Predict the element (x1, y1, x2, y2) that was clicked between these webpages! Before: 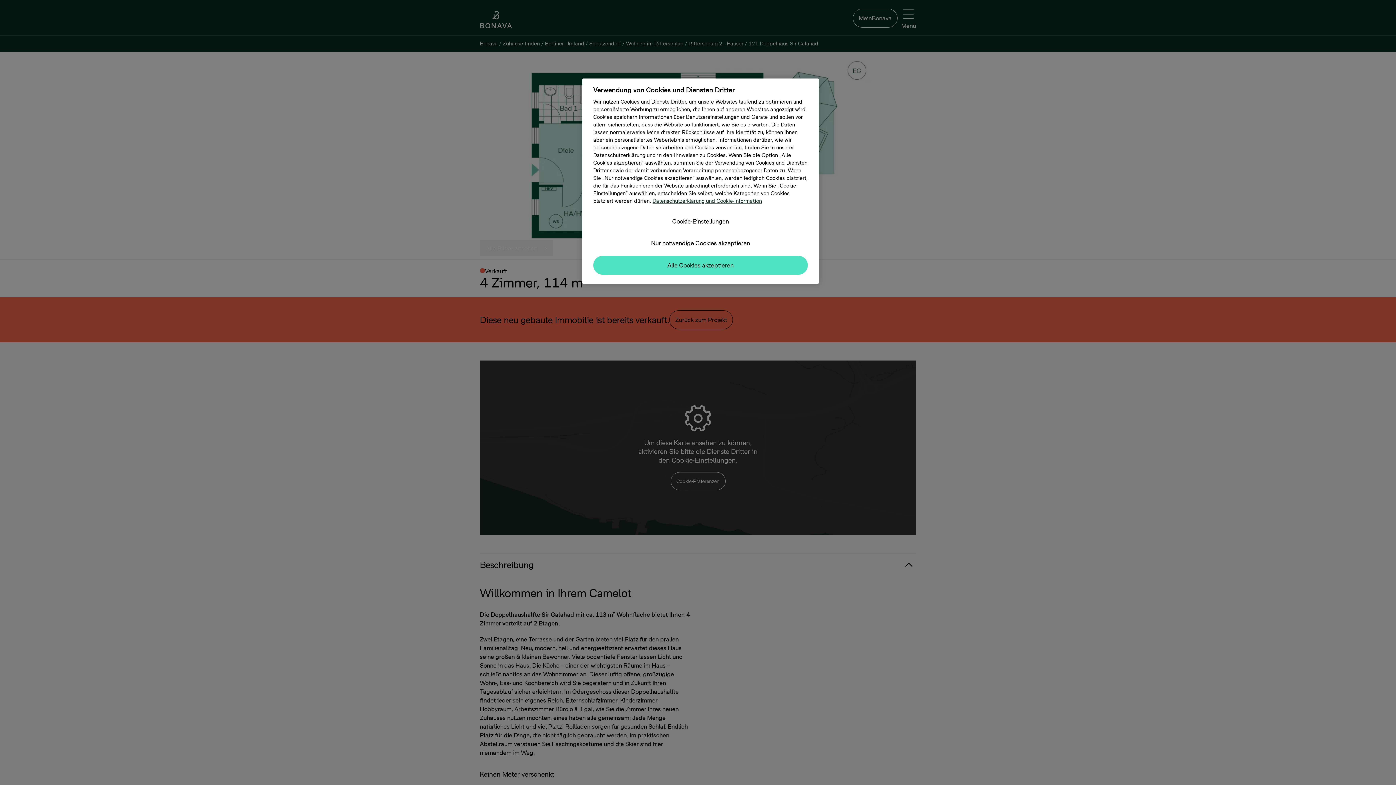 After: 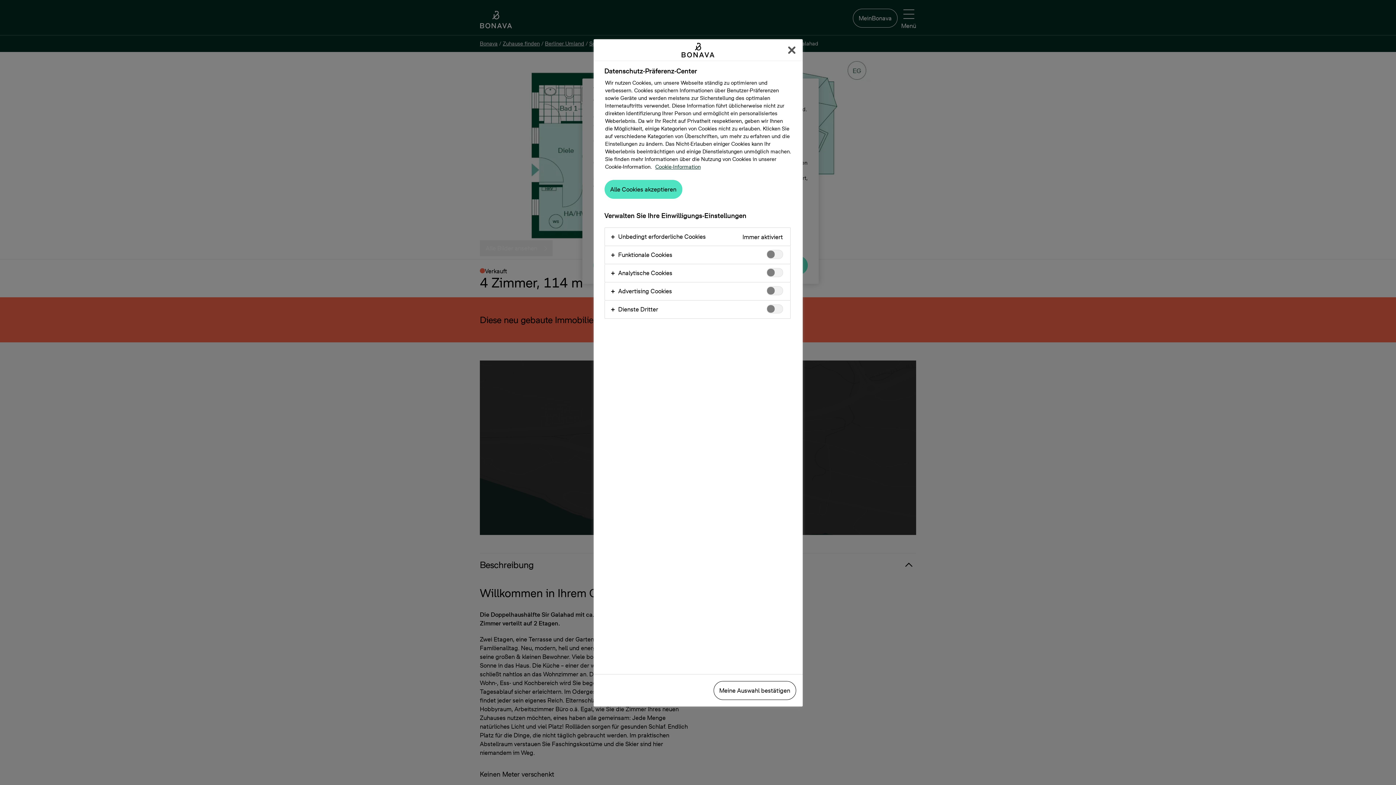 Action: label: Cookie-Einstellungen bbox: (593, 212, 808, 230)